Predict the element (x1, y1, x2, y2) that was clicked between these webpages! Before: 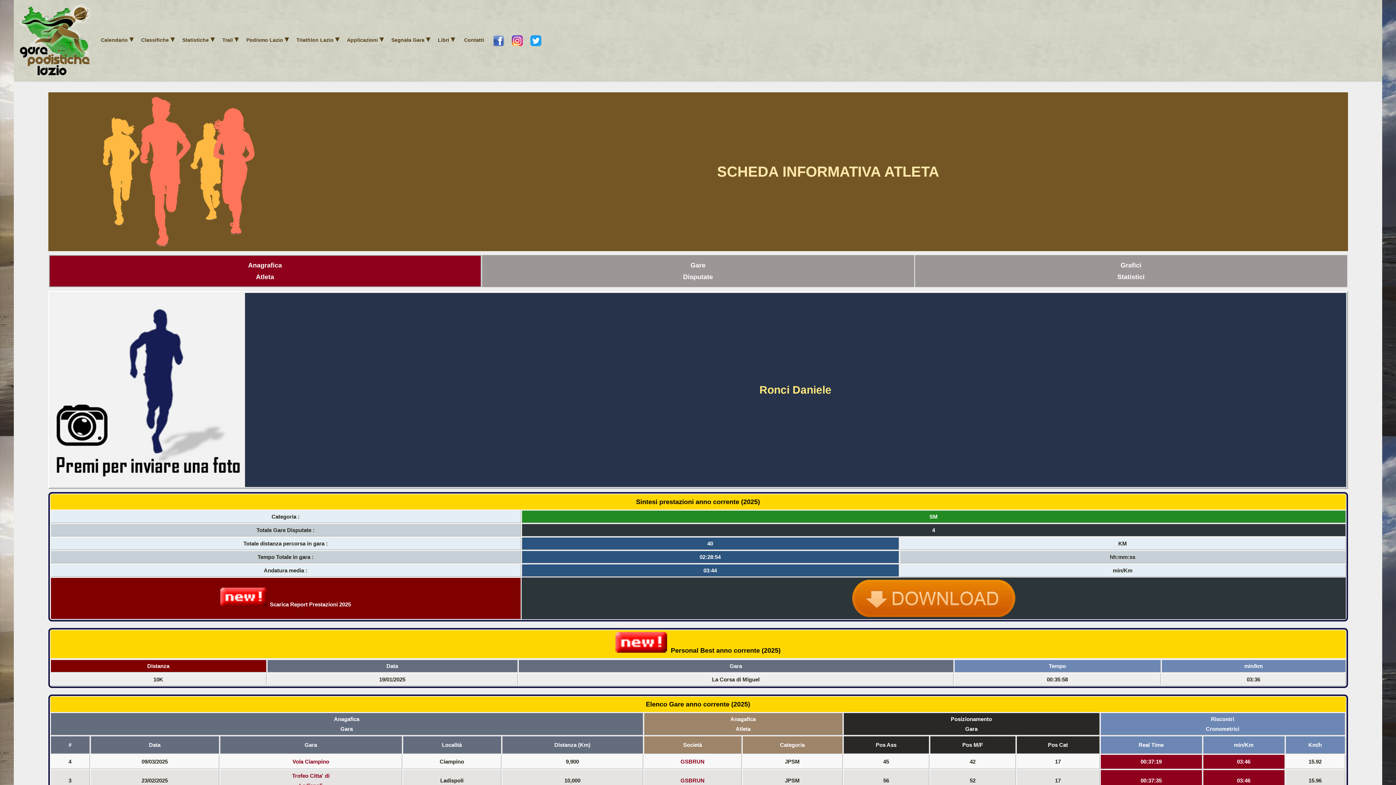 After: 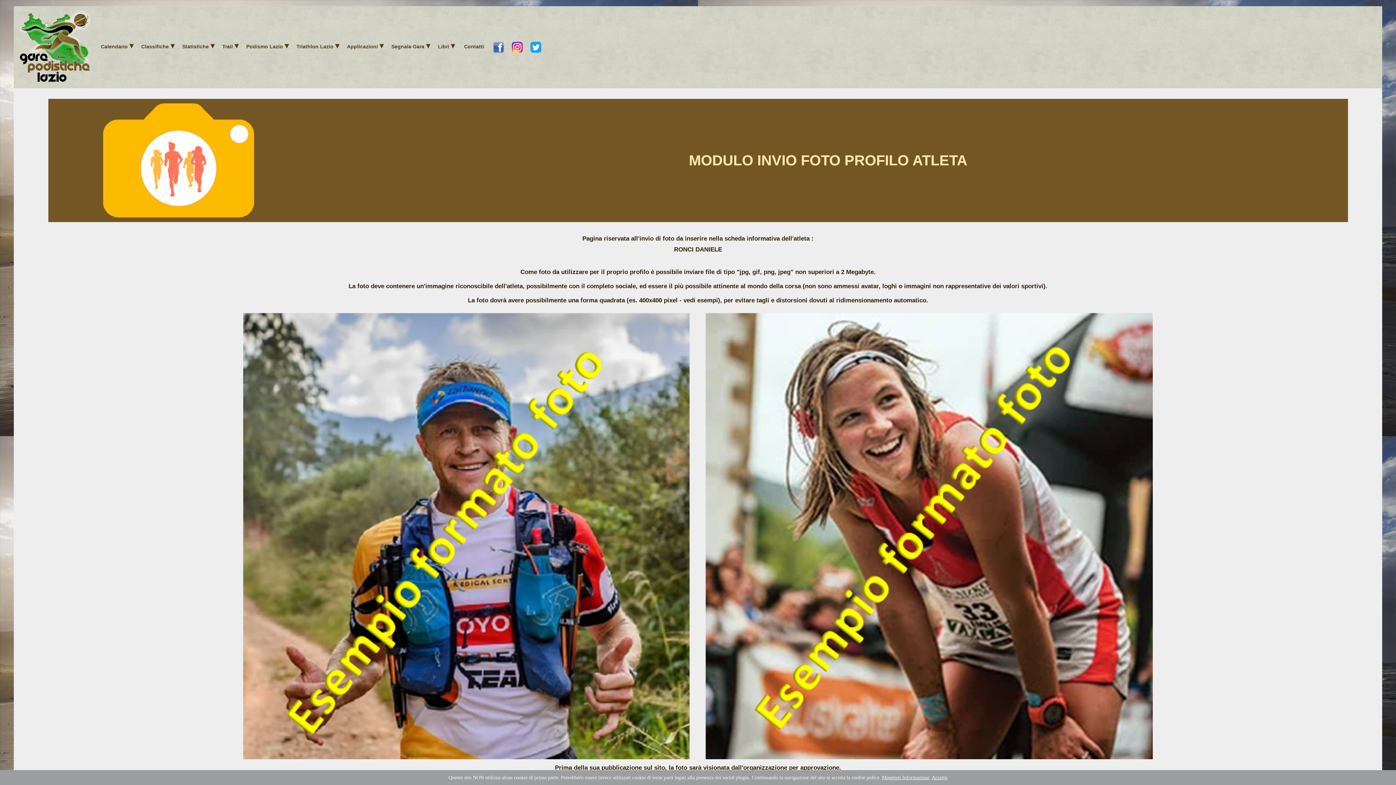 Action: bbox: (50, 482, 243, 488)